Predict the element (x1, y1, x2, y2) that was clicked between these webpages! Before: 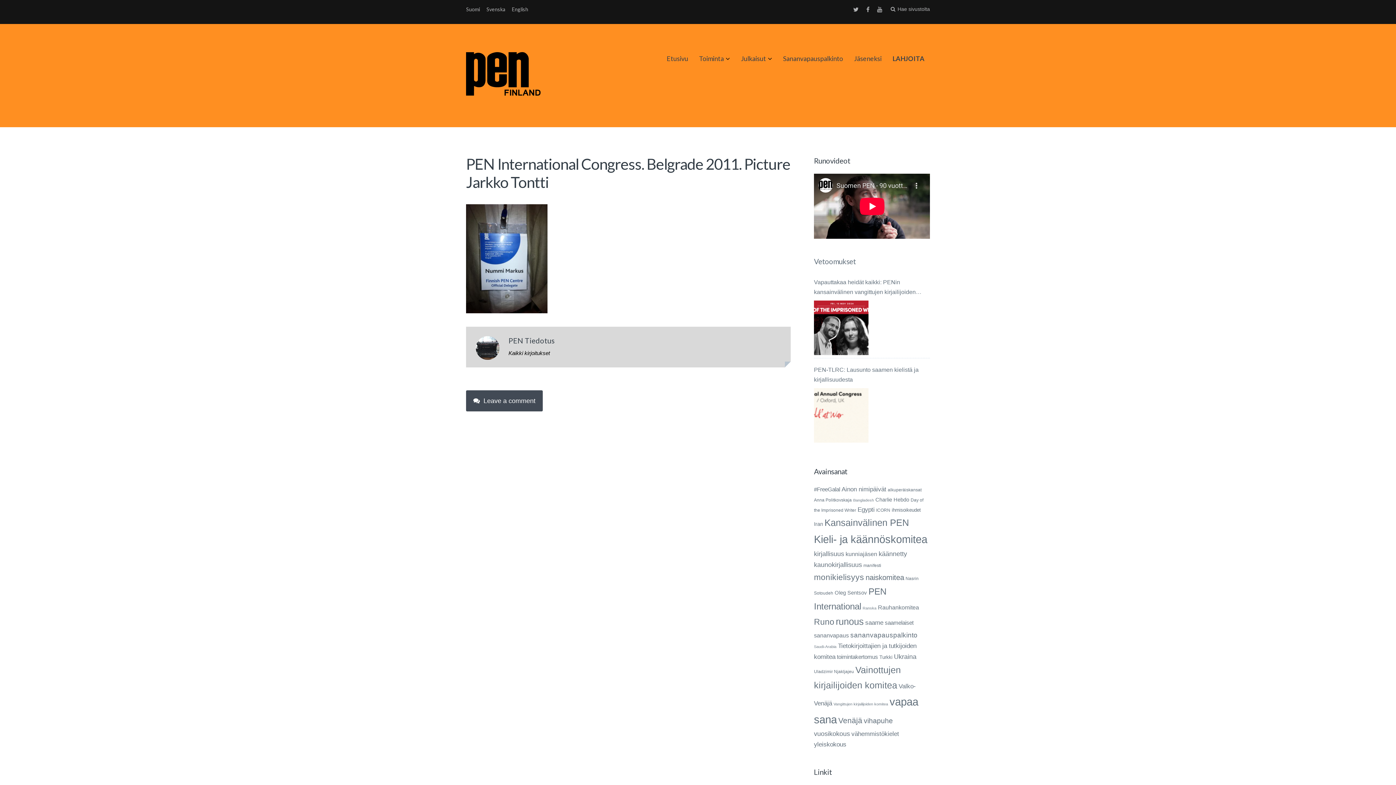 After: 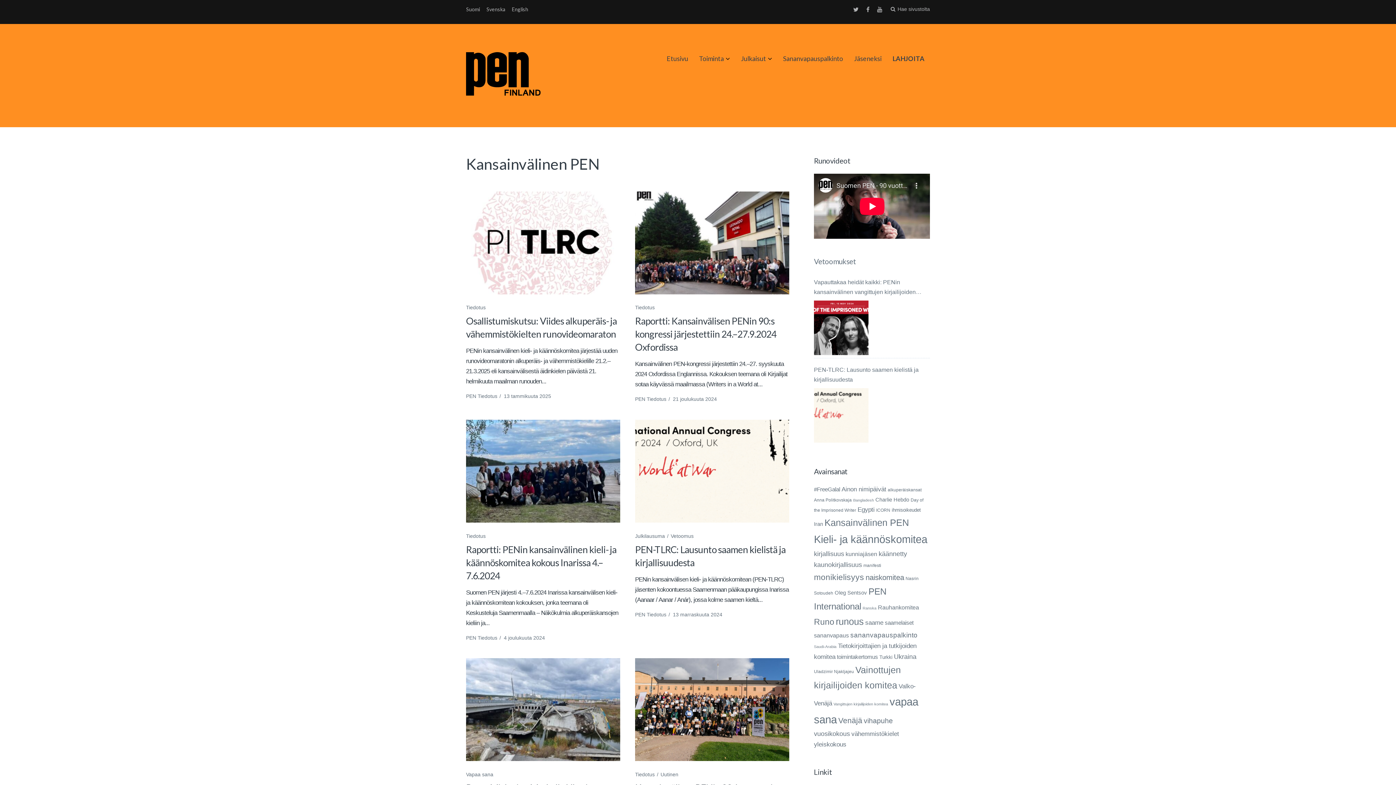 Action: label: Kansainvälinen PEN (35 kohdetta) bbox: (824, 517, 909, 527)